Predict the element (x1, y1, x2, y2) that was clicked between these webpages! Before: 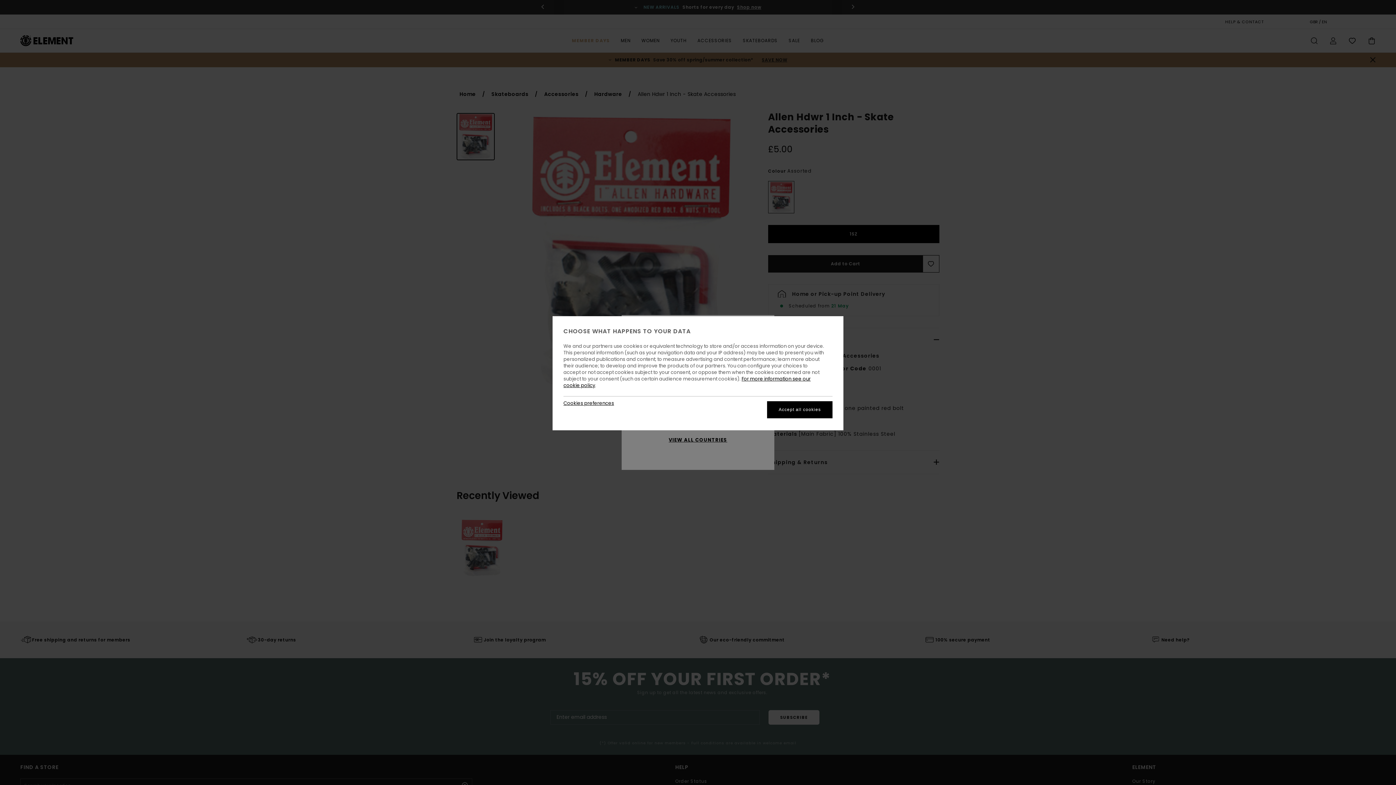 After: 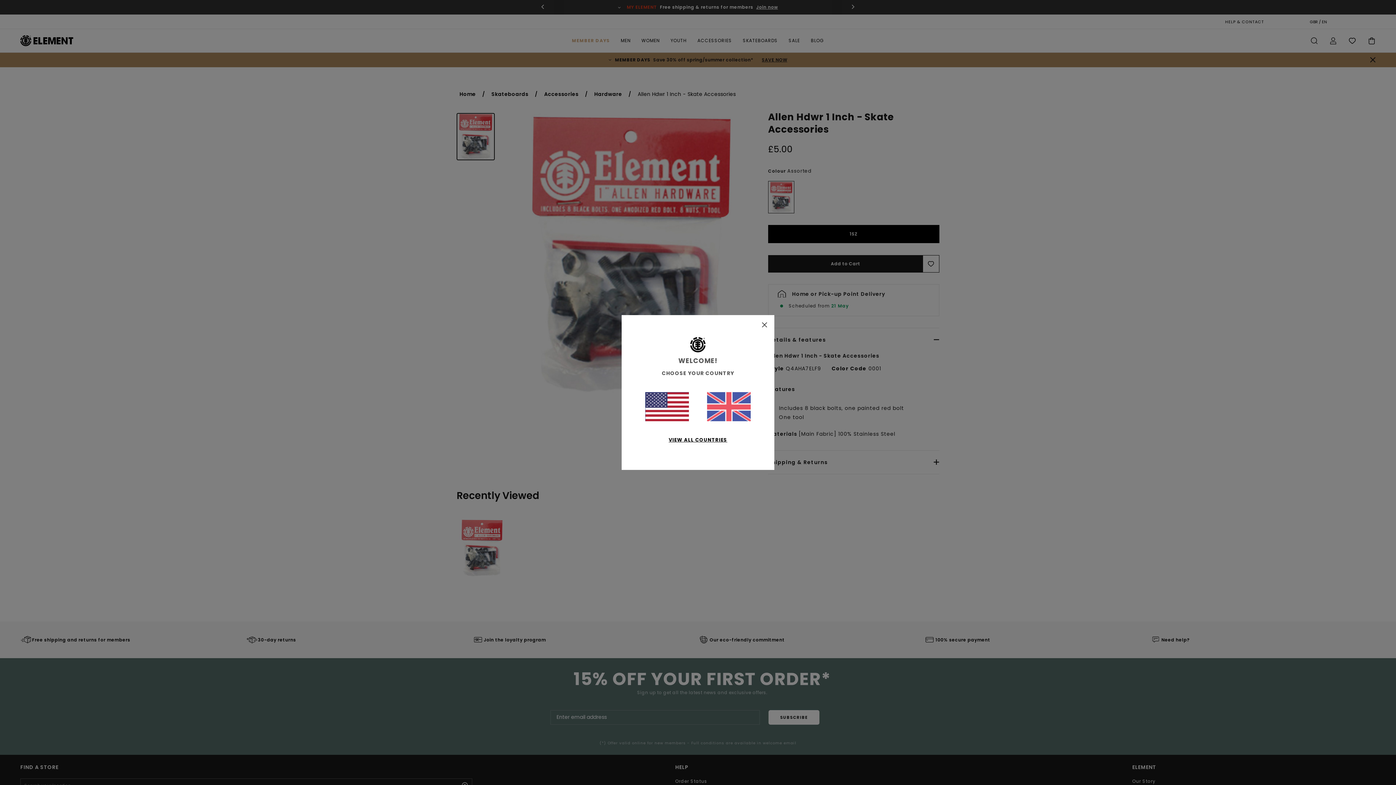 Action: label: Accept all cookies bbox: (767, 401, 832, 418)